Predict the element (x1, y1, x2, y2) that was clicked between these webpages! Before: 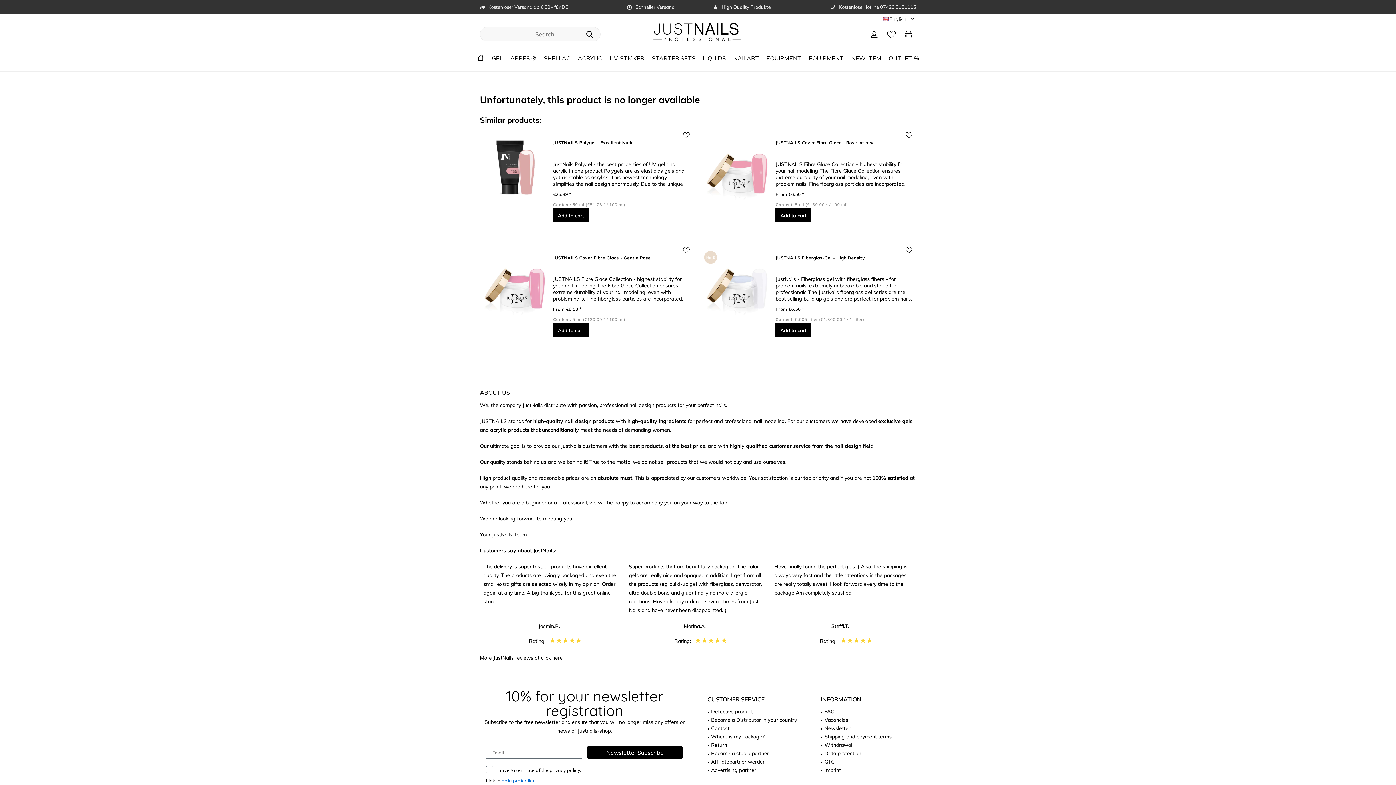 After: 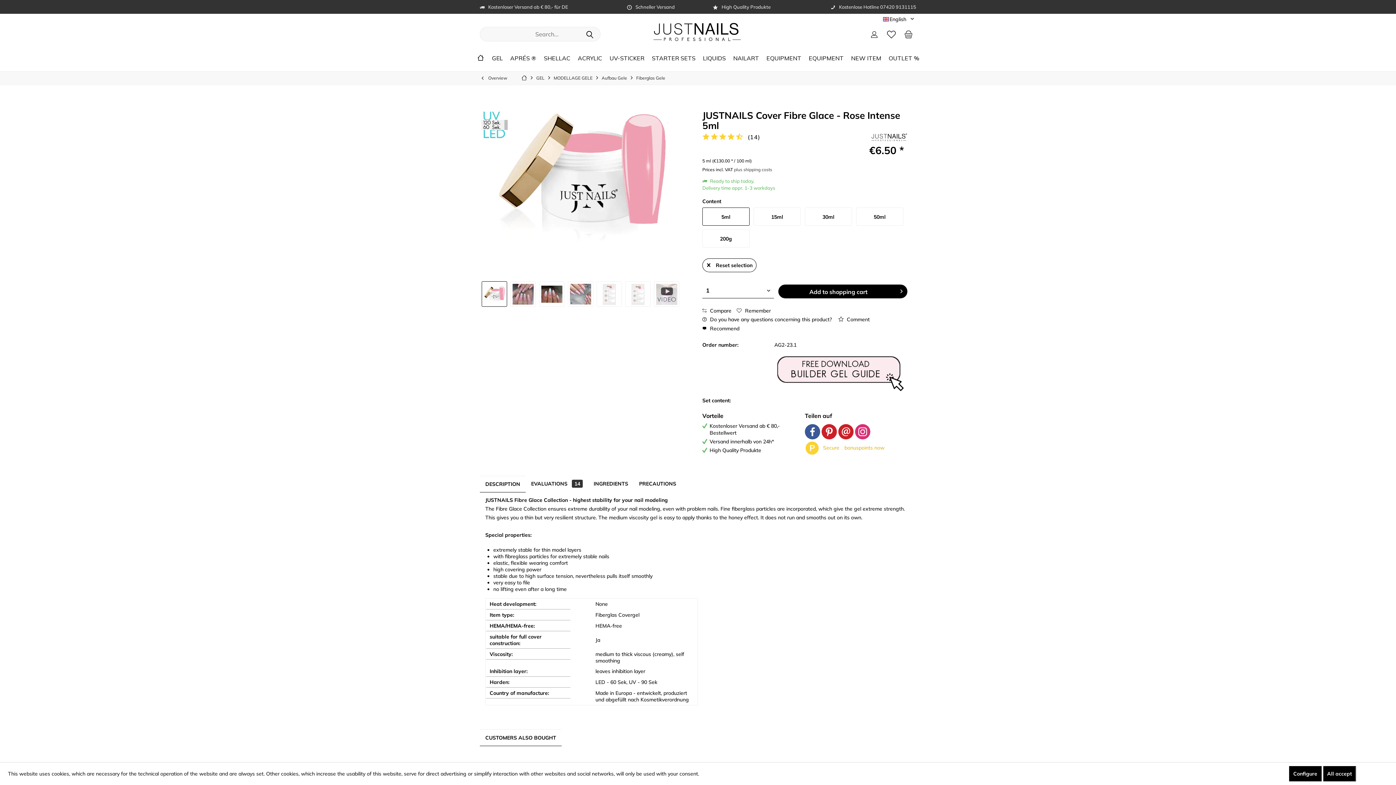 Action: bbox: (775, 139, 912, 159) label: JUSTNAILS Cover Fibre Glace - Rose Intense